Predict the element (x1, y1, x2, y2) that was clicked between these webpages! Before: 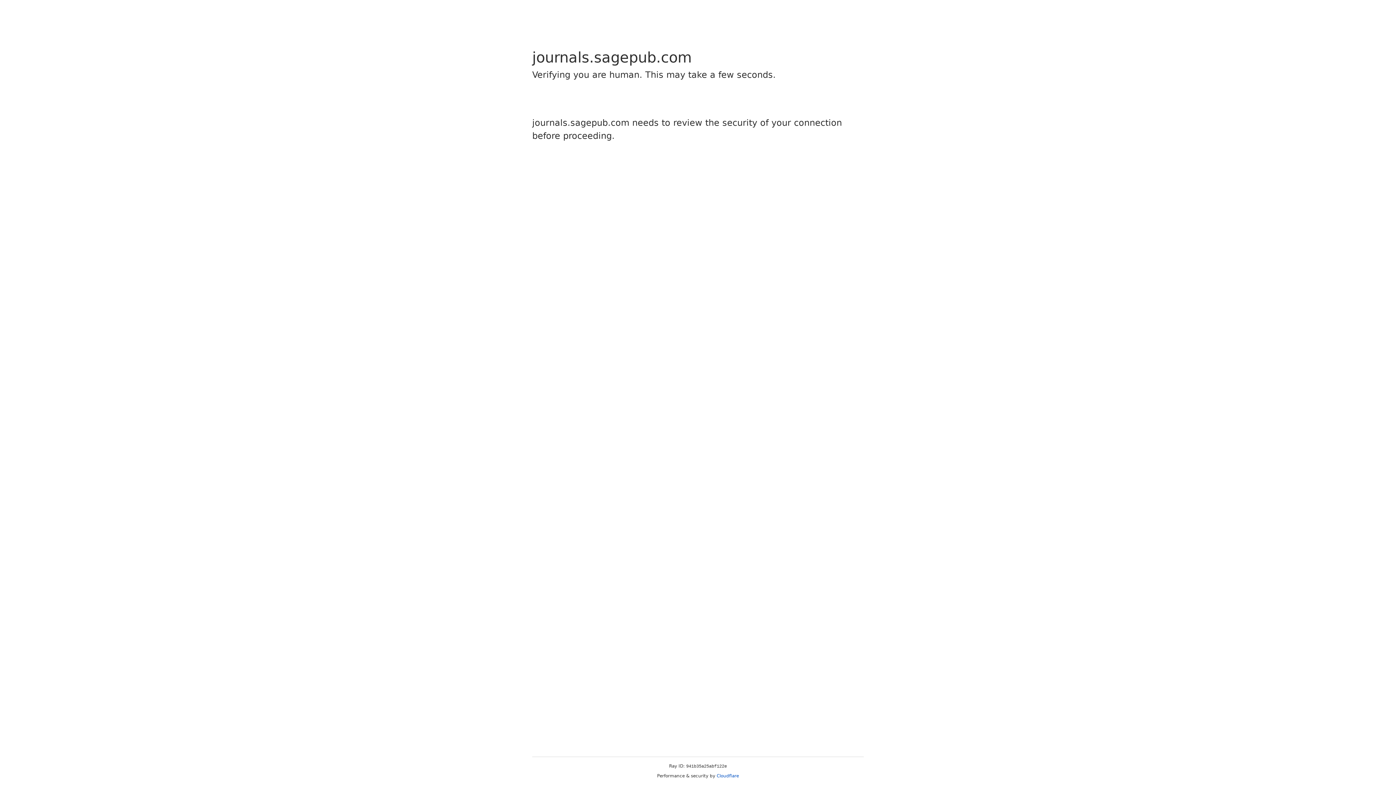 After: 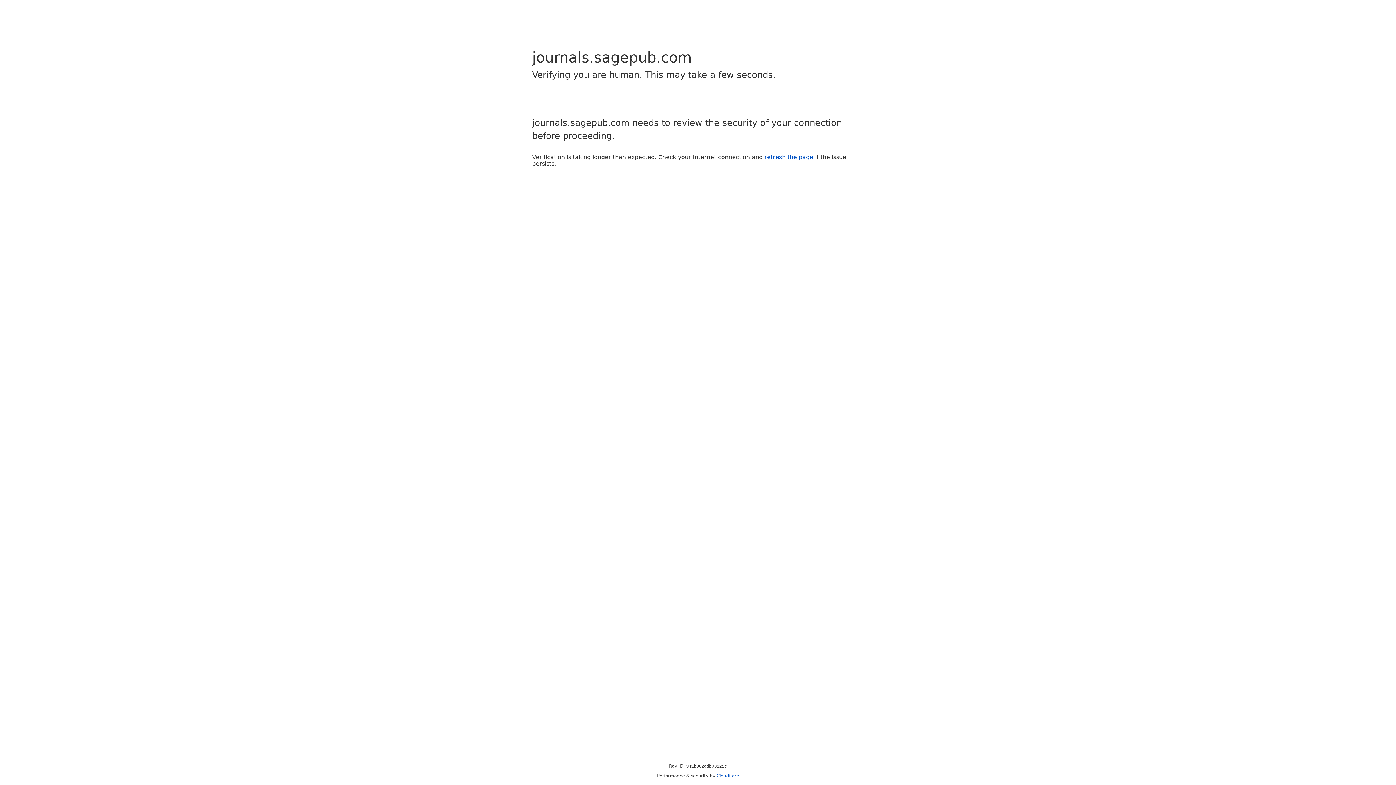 Action: bbox: (716, 773, 739, 778) label: Cloudflare